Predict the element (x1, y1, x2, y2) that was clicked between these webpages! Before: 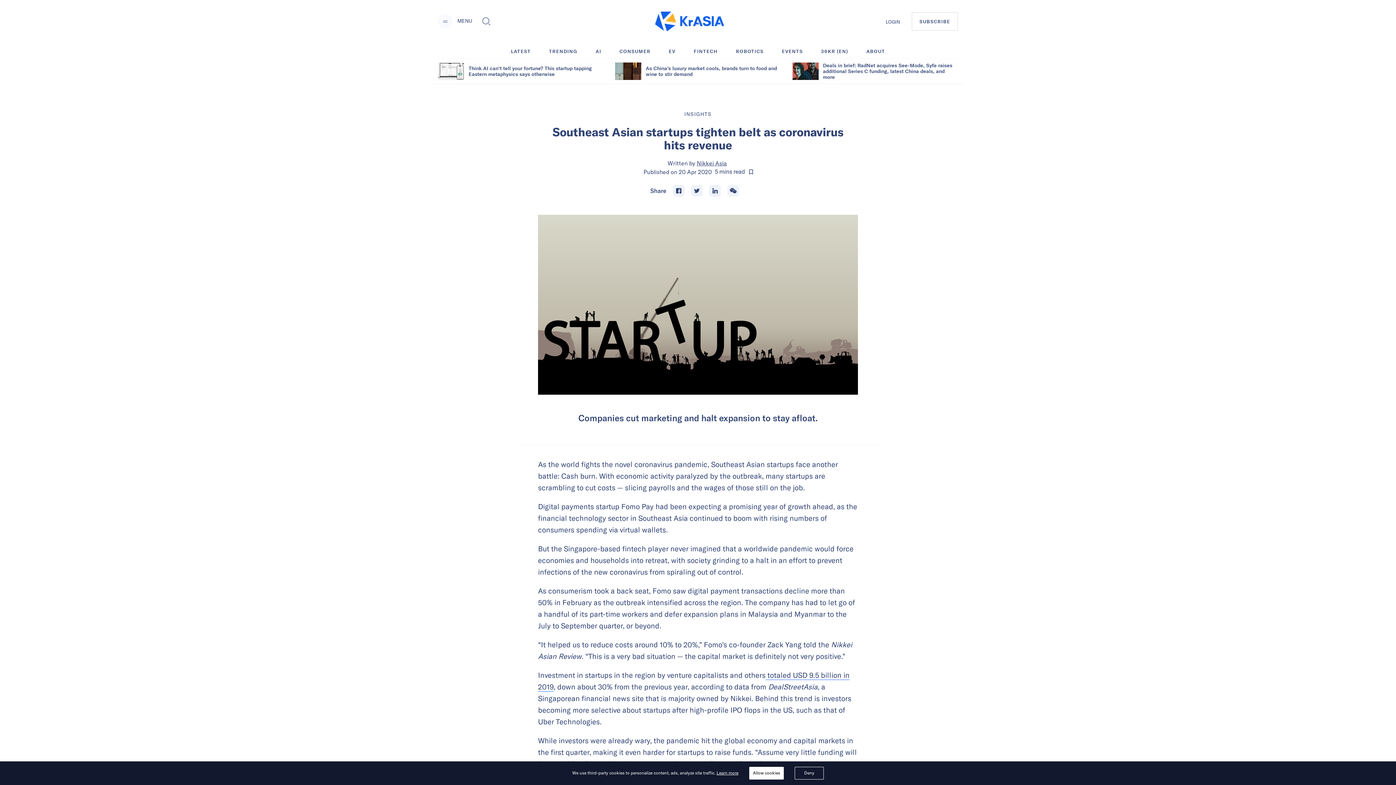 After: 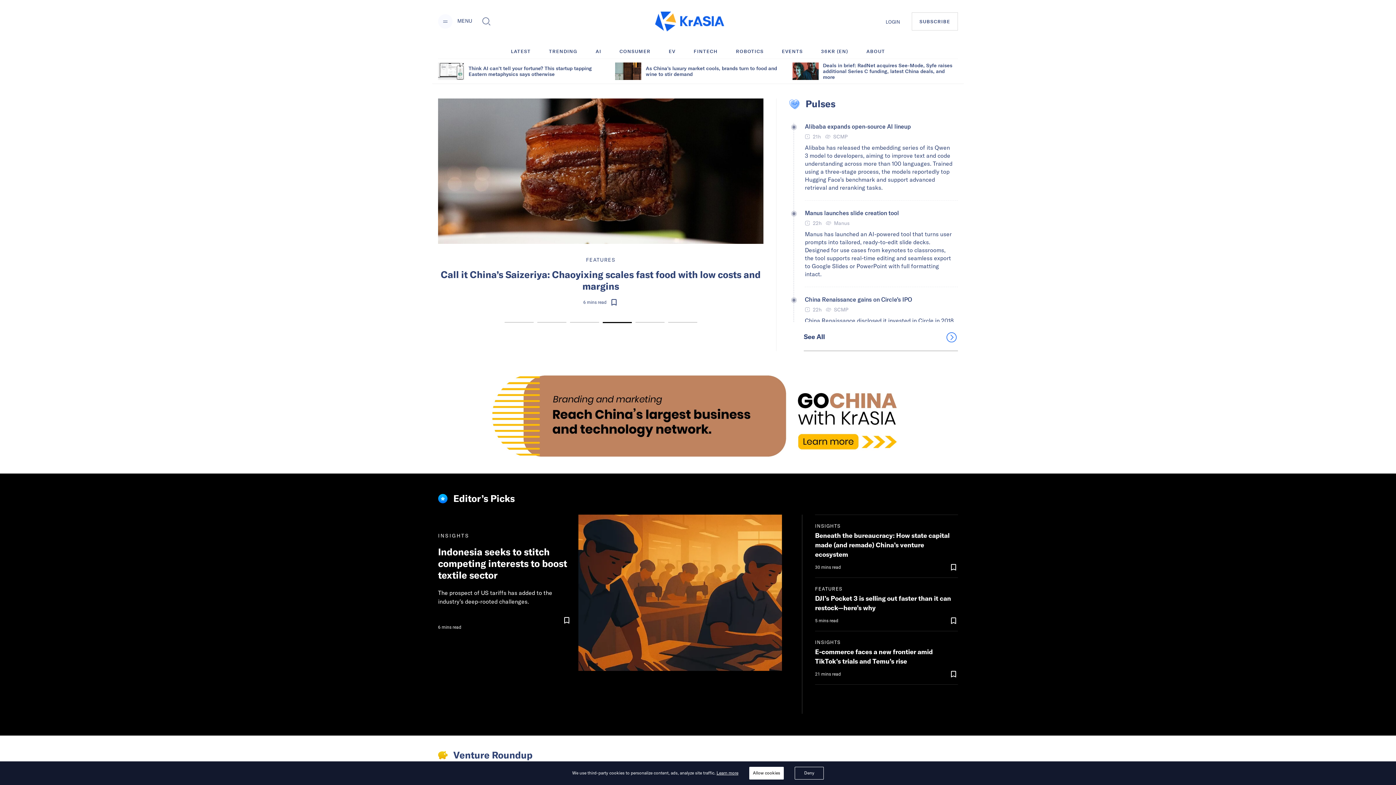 Action: bbox: (655, 11, 724, 31)